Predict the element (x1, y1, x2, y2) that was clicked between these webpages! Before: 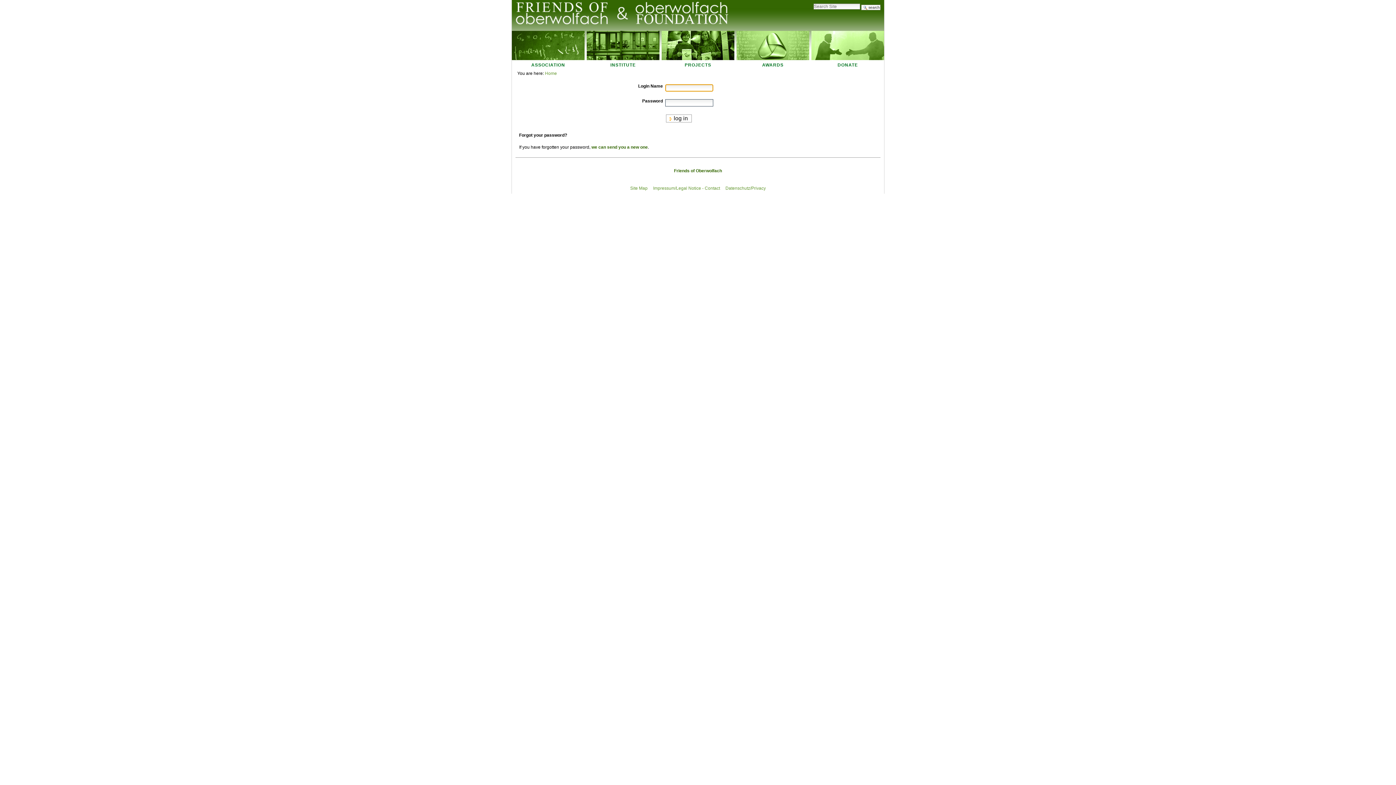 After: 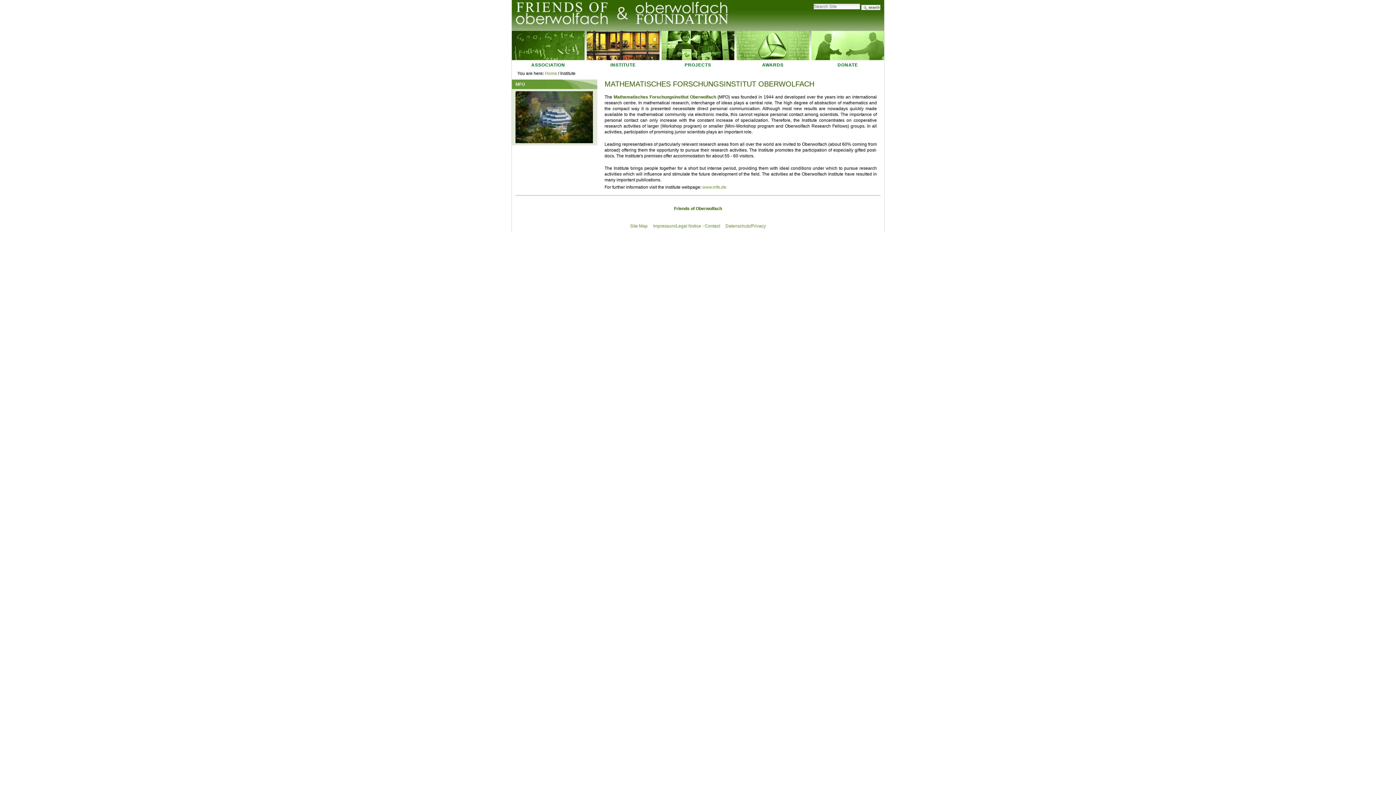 Action: label: INSTITUTE bbox: (586, 30, 659, 67)